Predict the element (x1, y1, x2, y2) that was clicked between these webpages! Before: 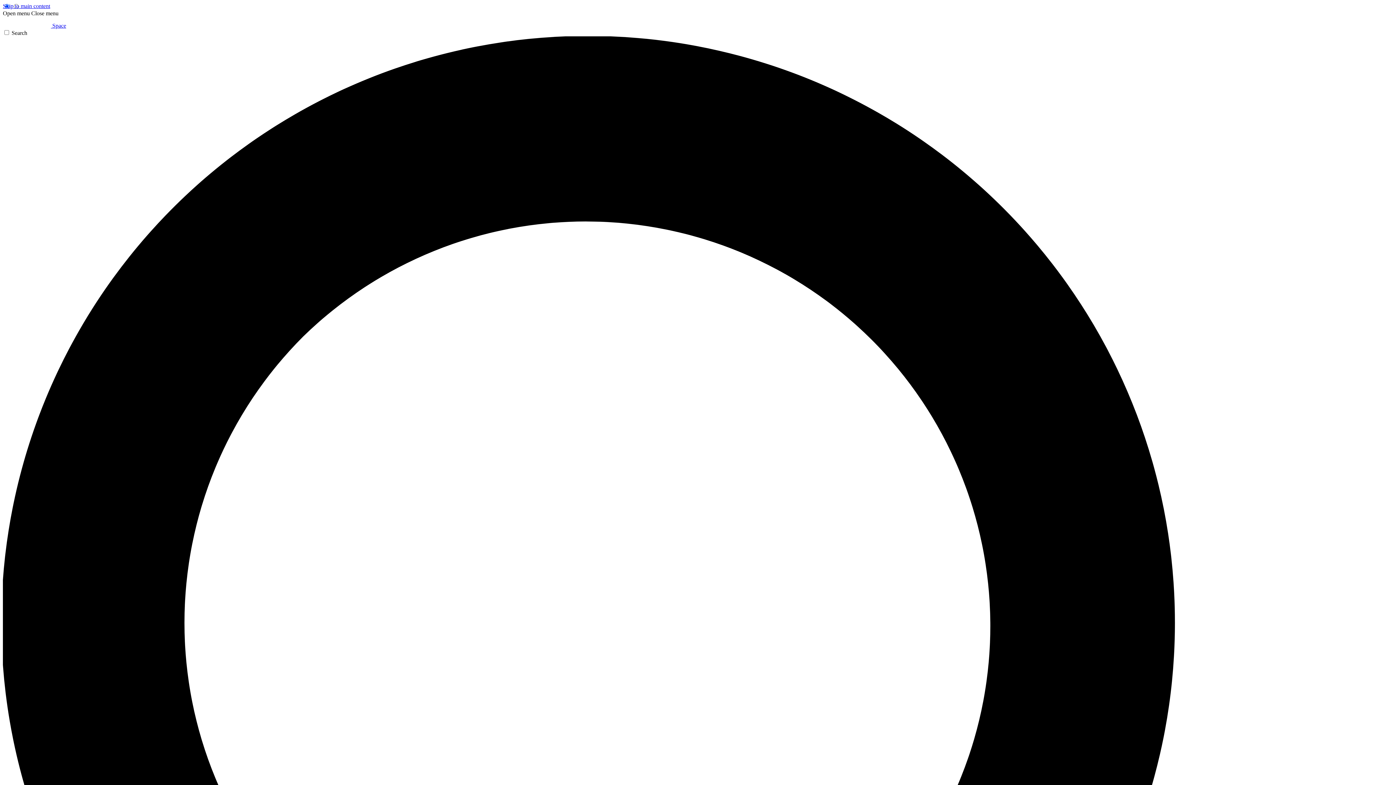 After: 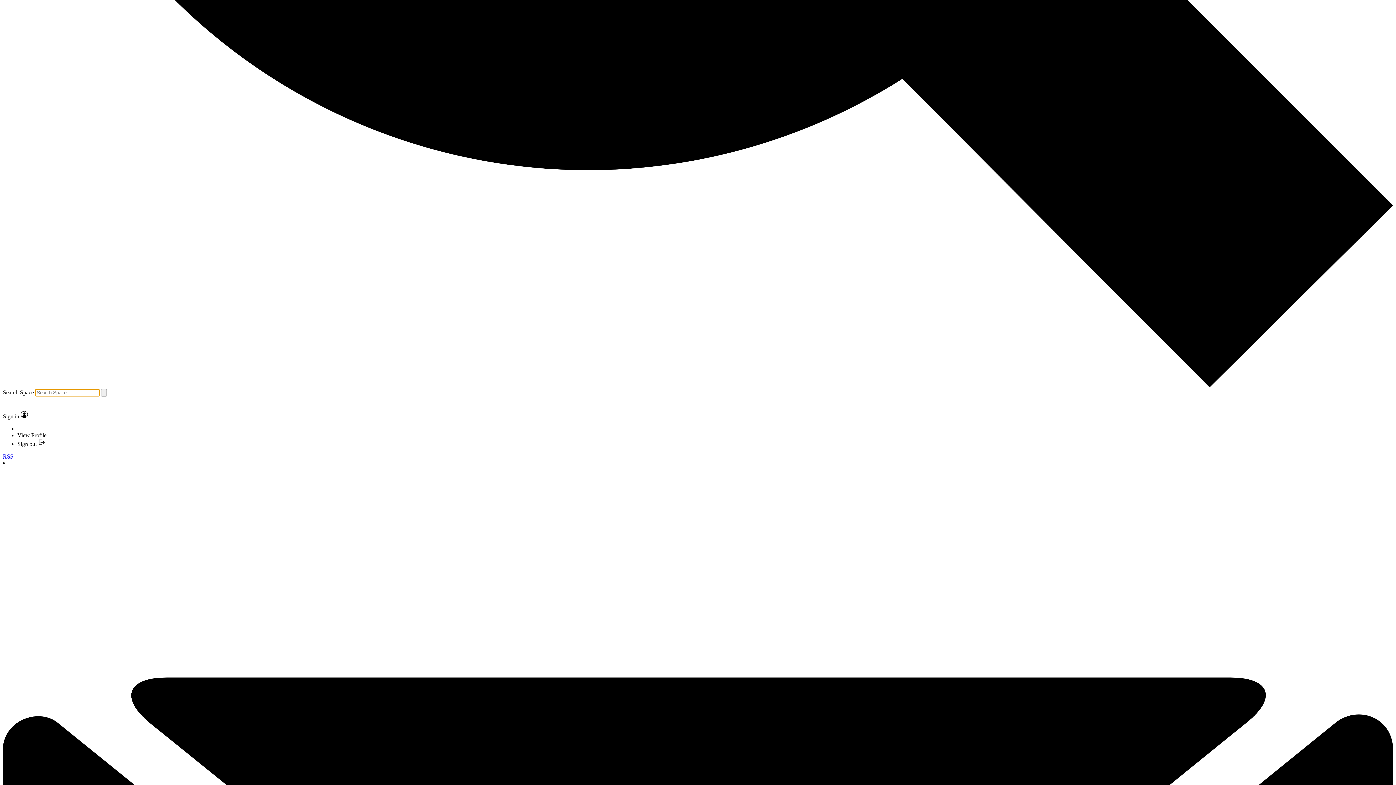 Action: label: Search bbox: (2, 29, 1393, 1428)